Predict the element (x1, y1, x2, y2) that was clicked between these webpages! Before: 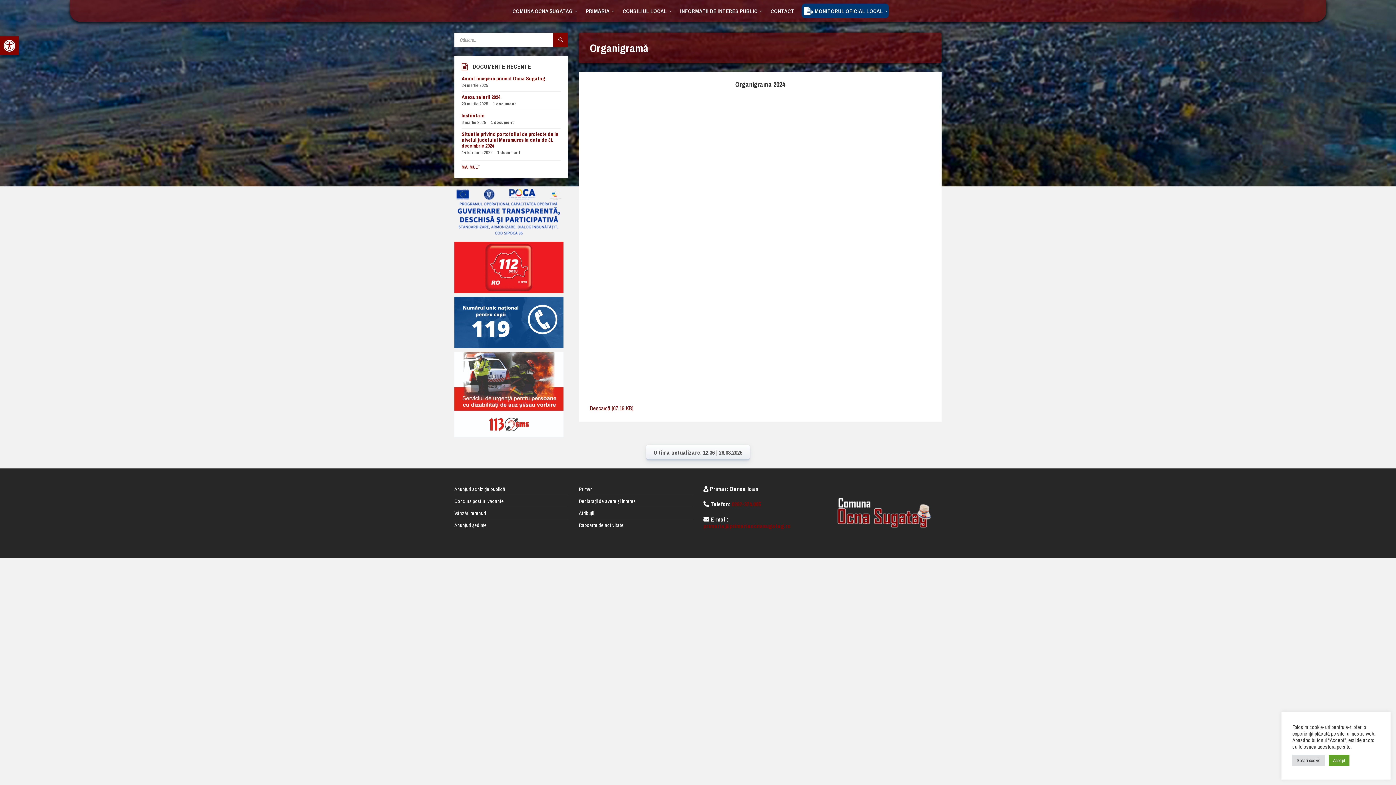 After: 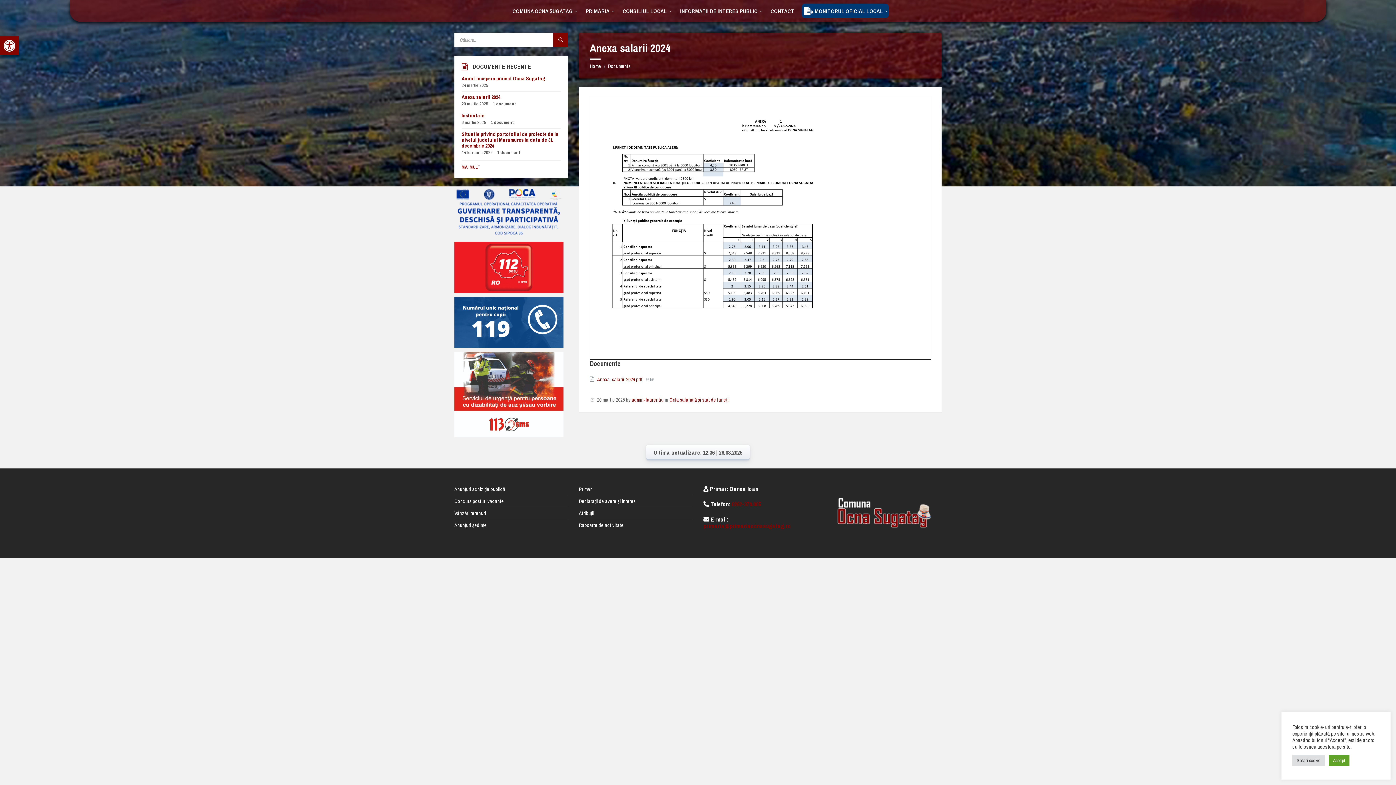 Action: bbox: (461, 93, 500, 100) label: Anexa salarii 2024